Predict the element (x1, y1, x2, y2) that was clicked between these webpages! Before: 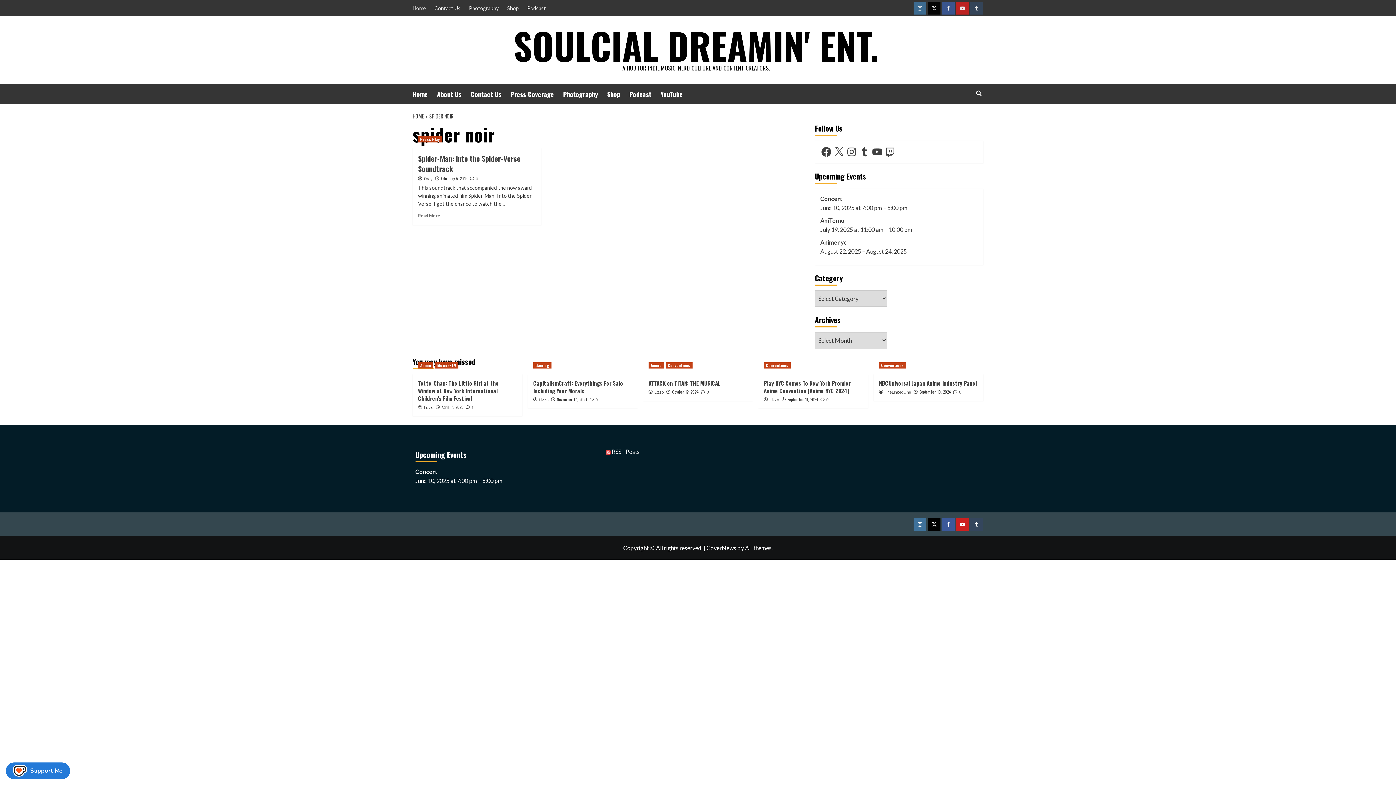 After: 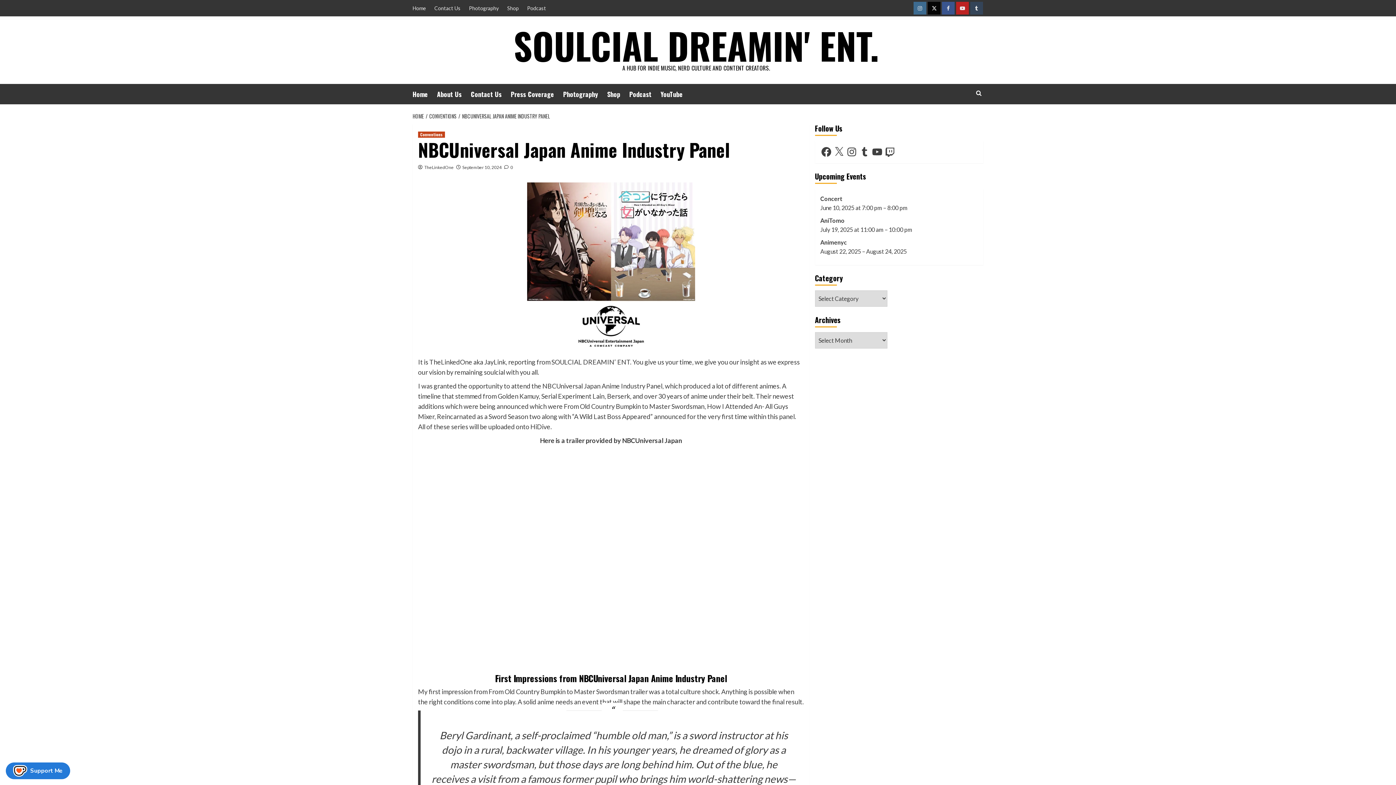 Action: label:  0 bbox: (953, 390, 961, 394)